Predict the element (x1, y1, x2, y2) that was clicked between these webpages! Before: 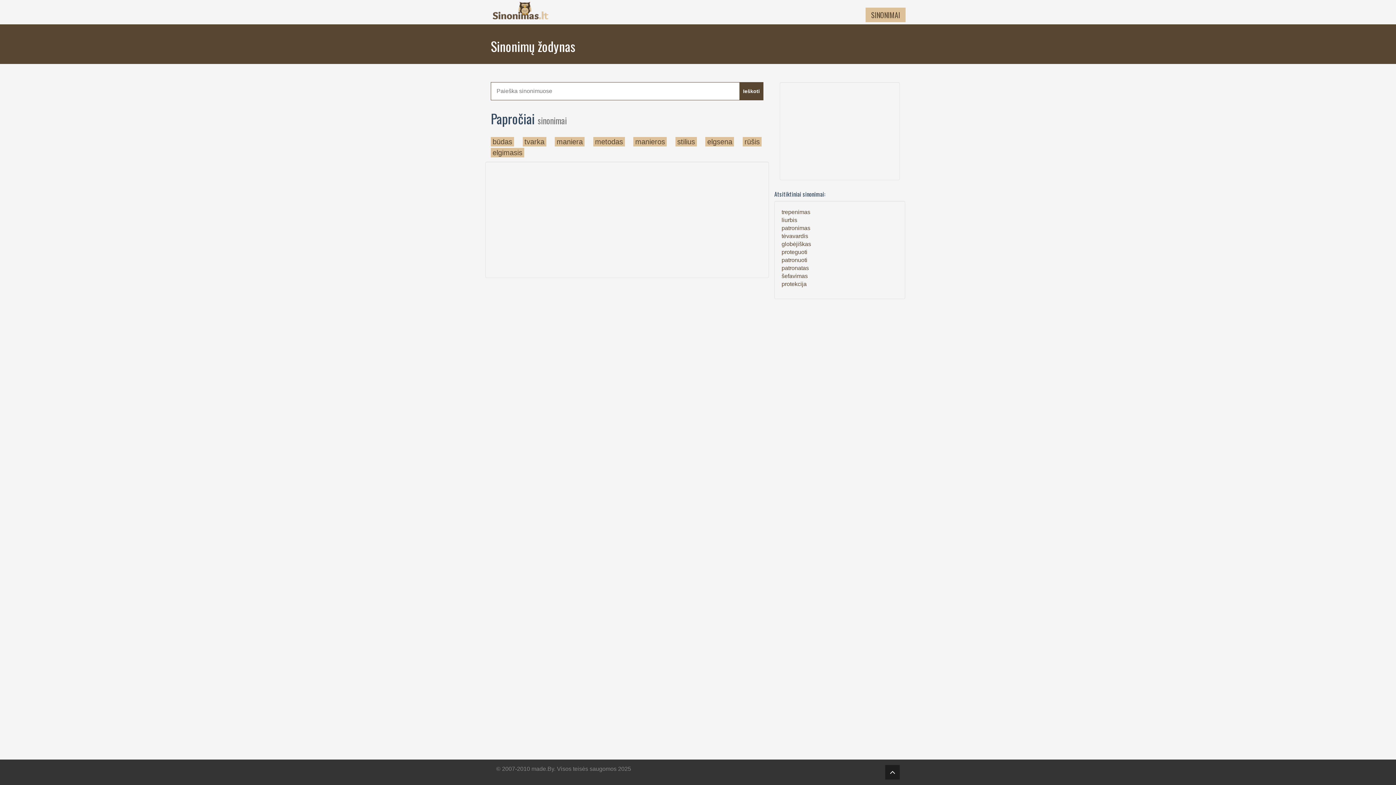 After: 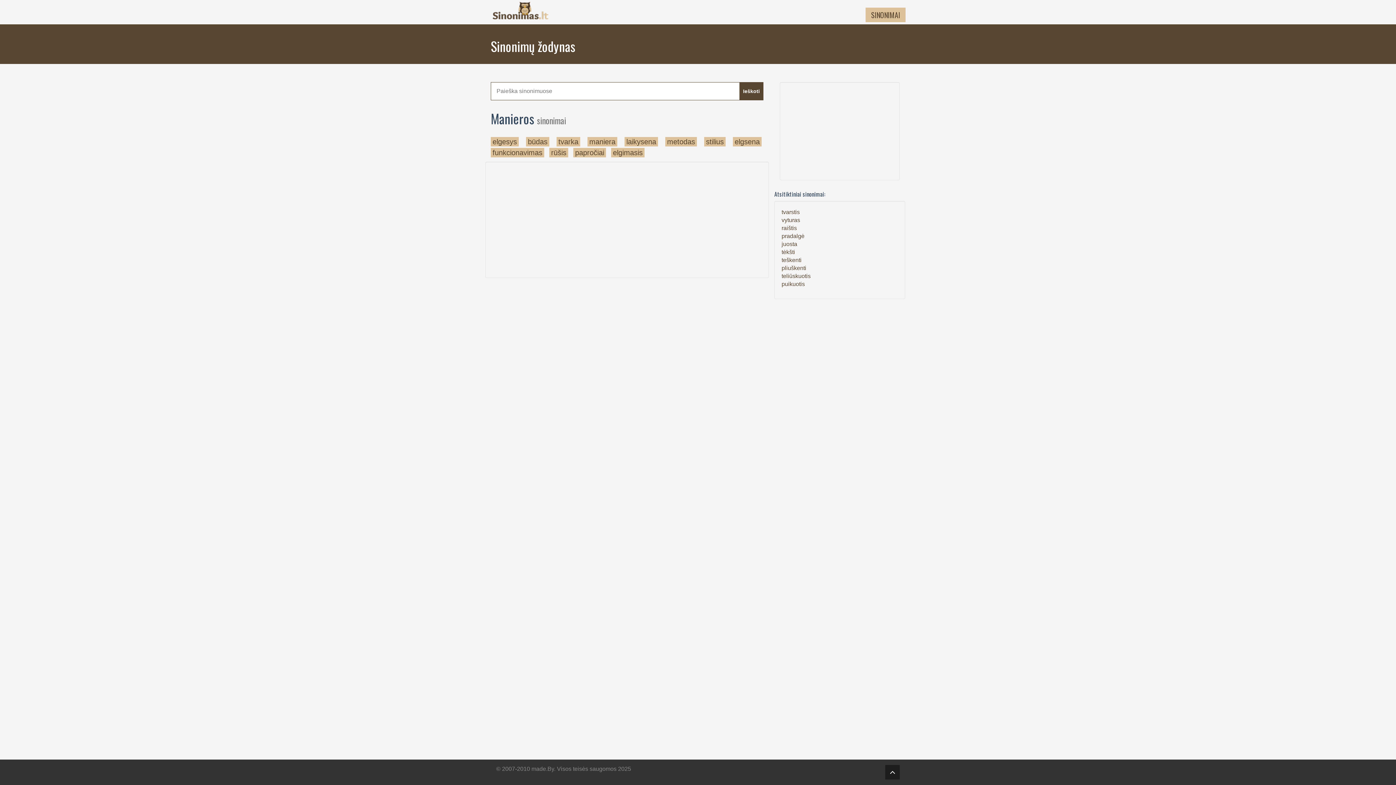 Action: bbox: (635, 137, 665, 145) label: manieros